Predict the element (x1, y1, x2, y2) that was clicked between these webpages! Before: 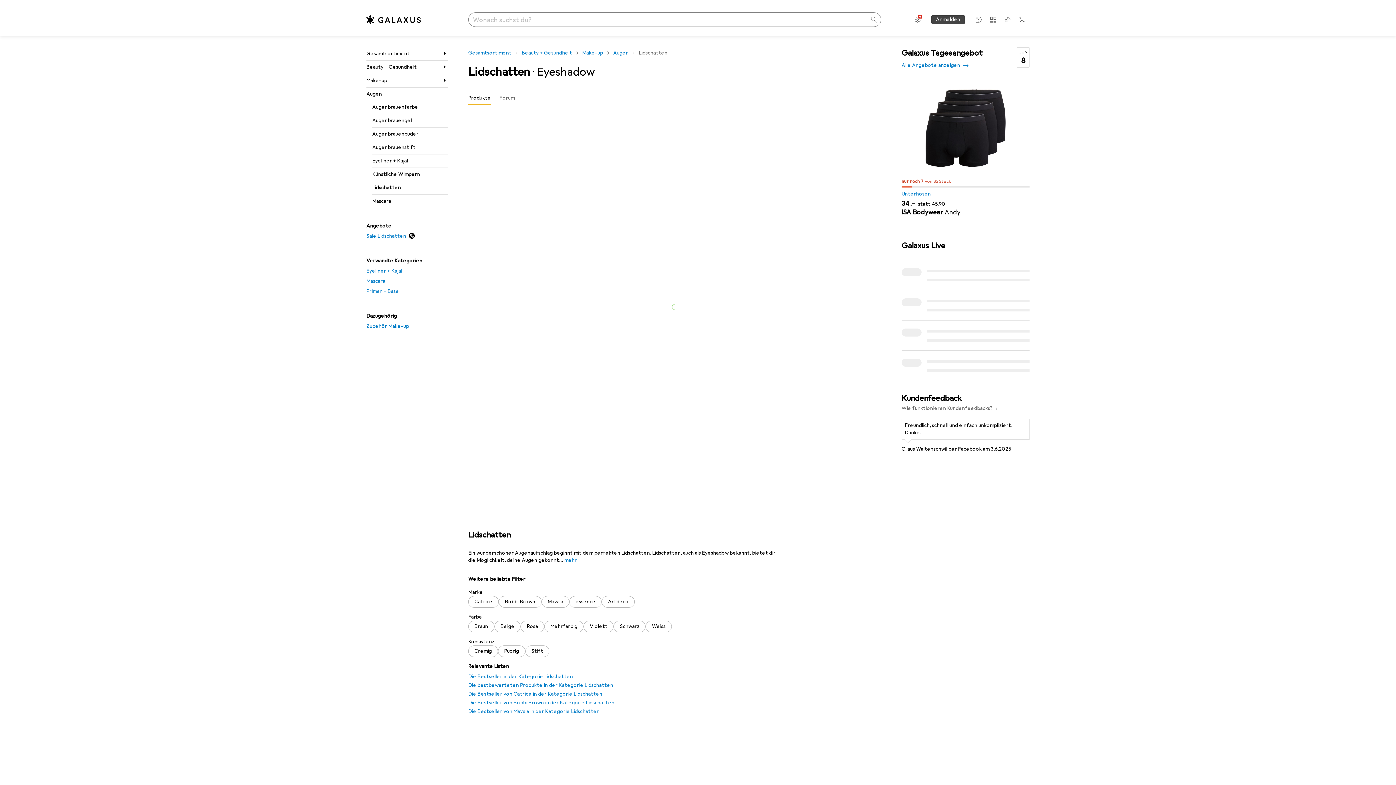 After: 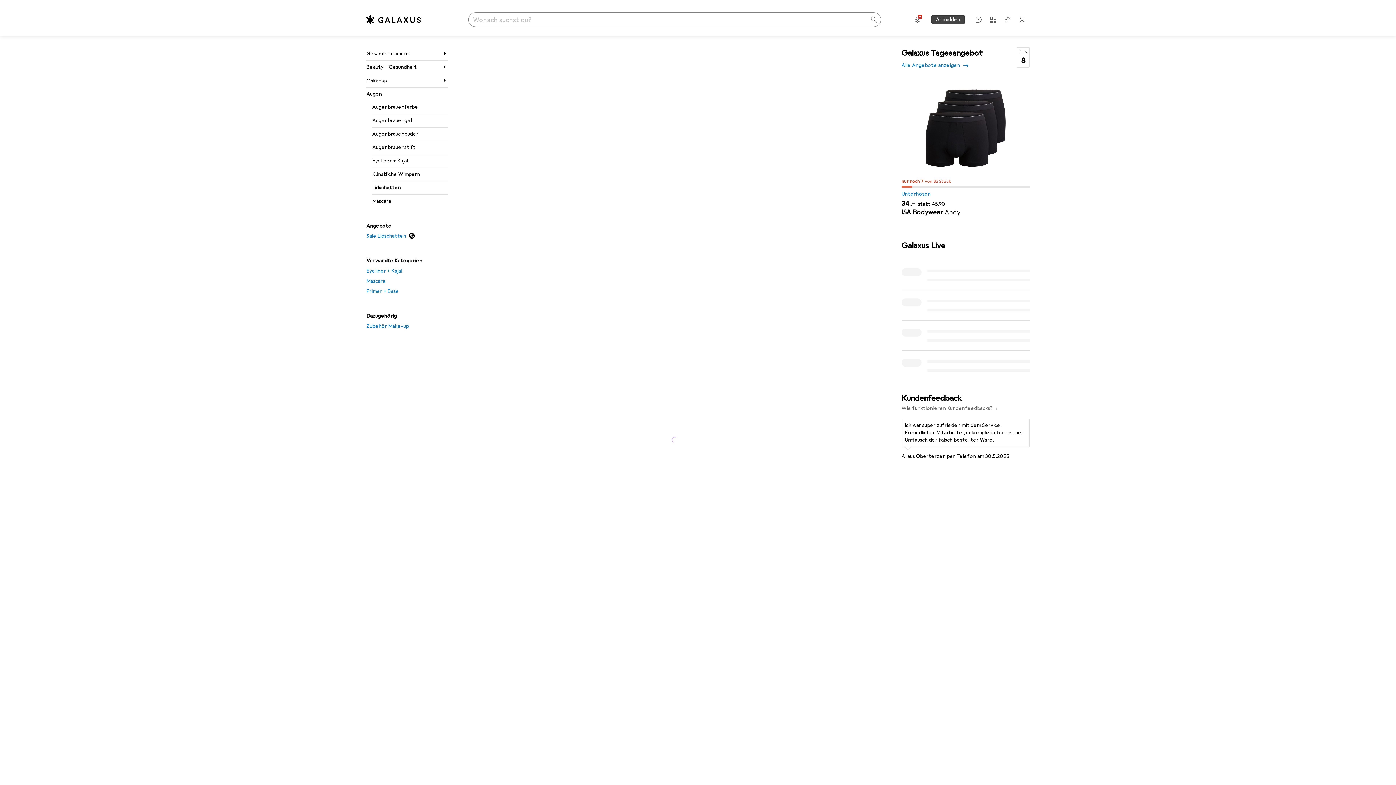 Action: bbox: (613, 621, 645, 632) label: Schwarz